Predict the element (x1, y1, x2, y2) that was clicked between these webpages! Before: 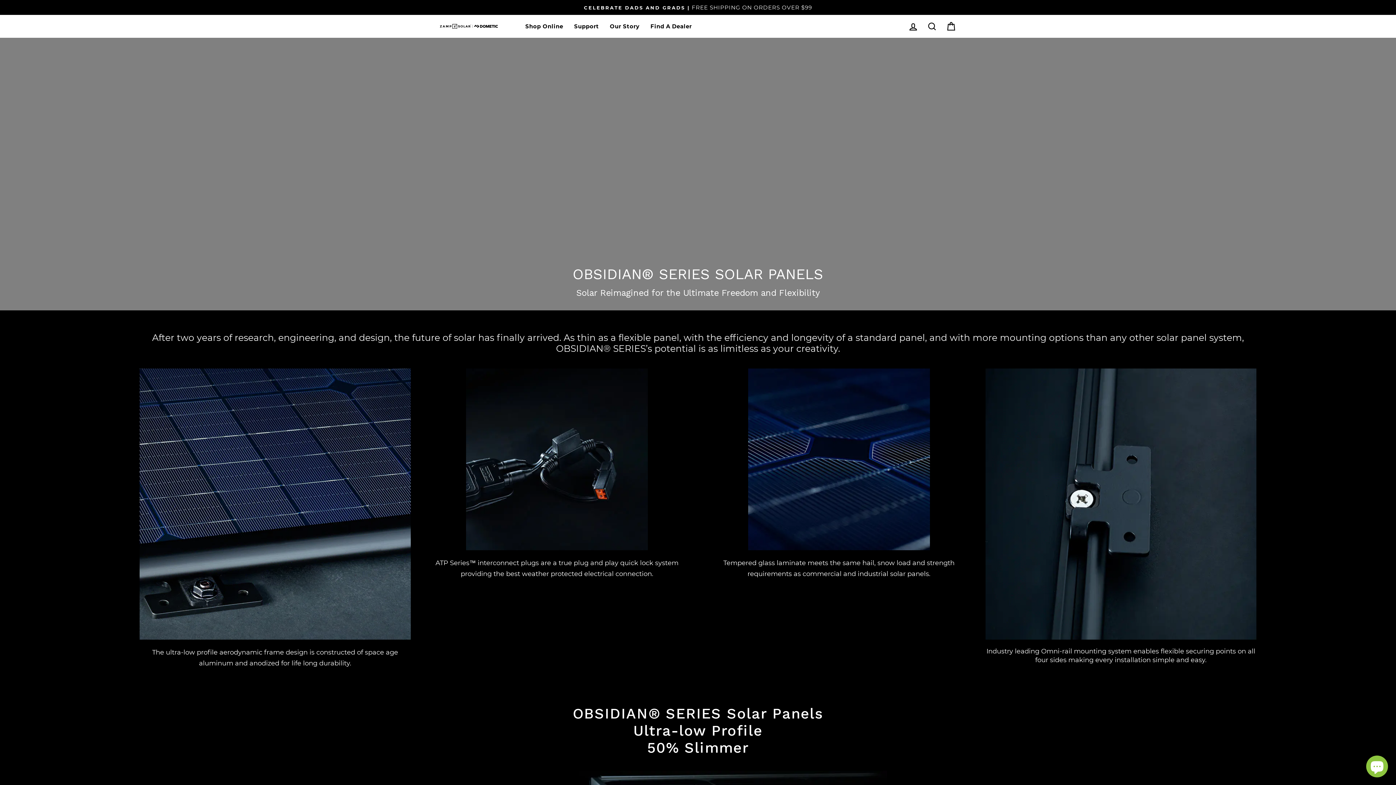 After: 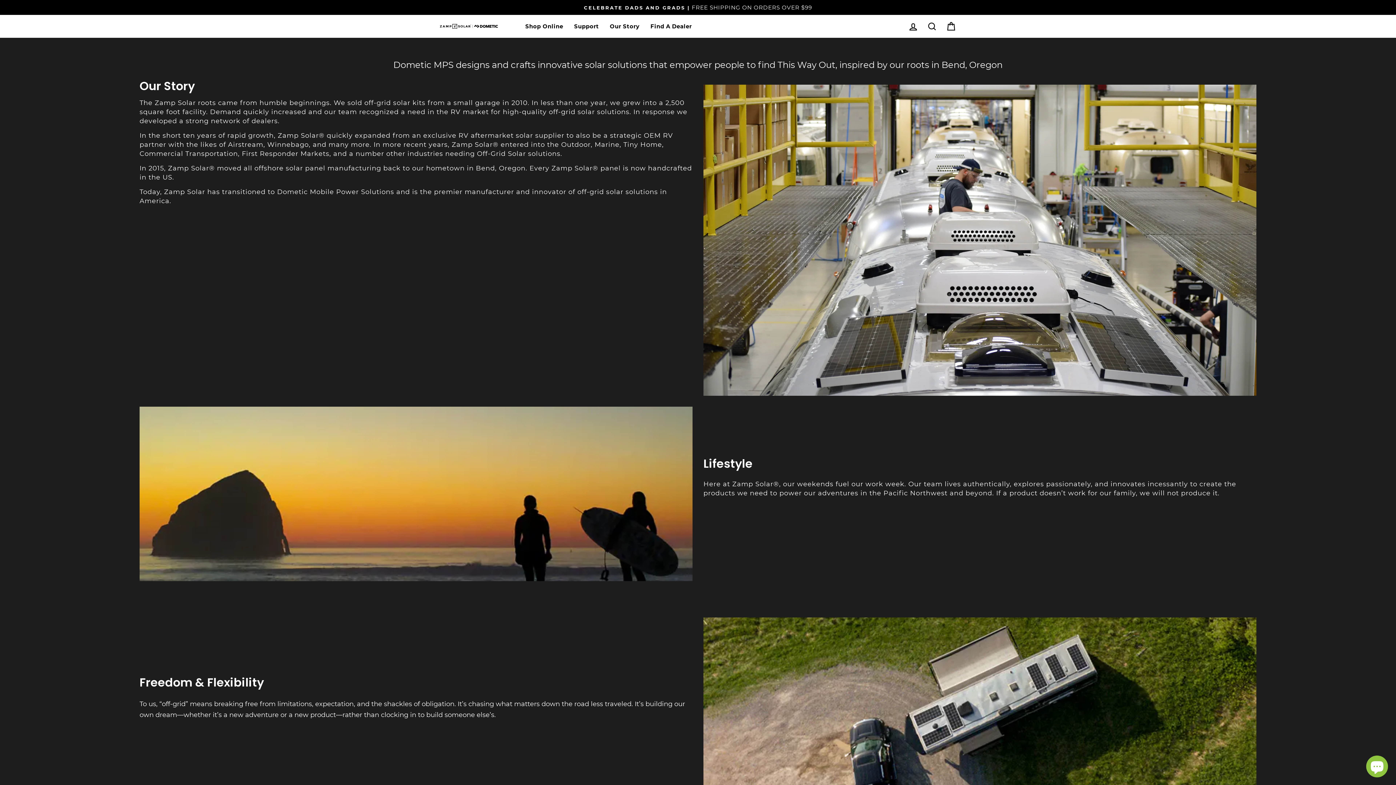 Action: label: Our Story bbox: (604, 20, 645, 31)